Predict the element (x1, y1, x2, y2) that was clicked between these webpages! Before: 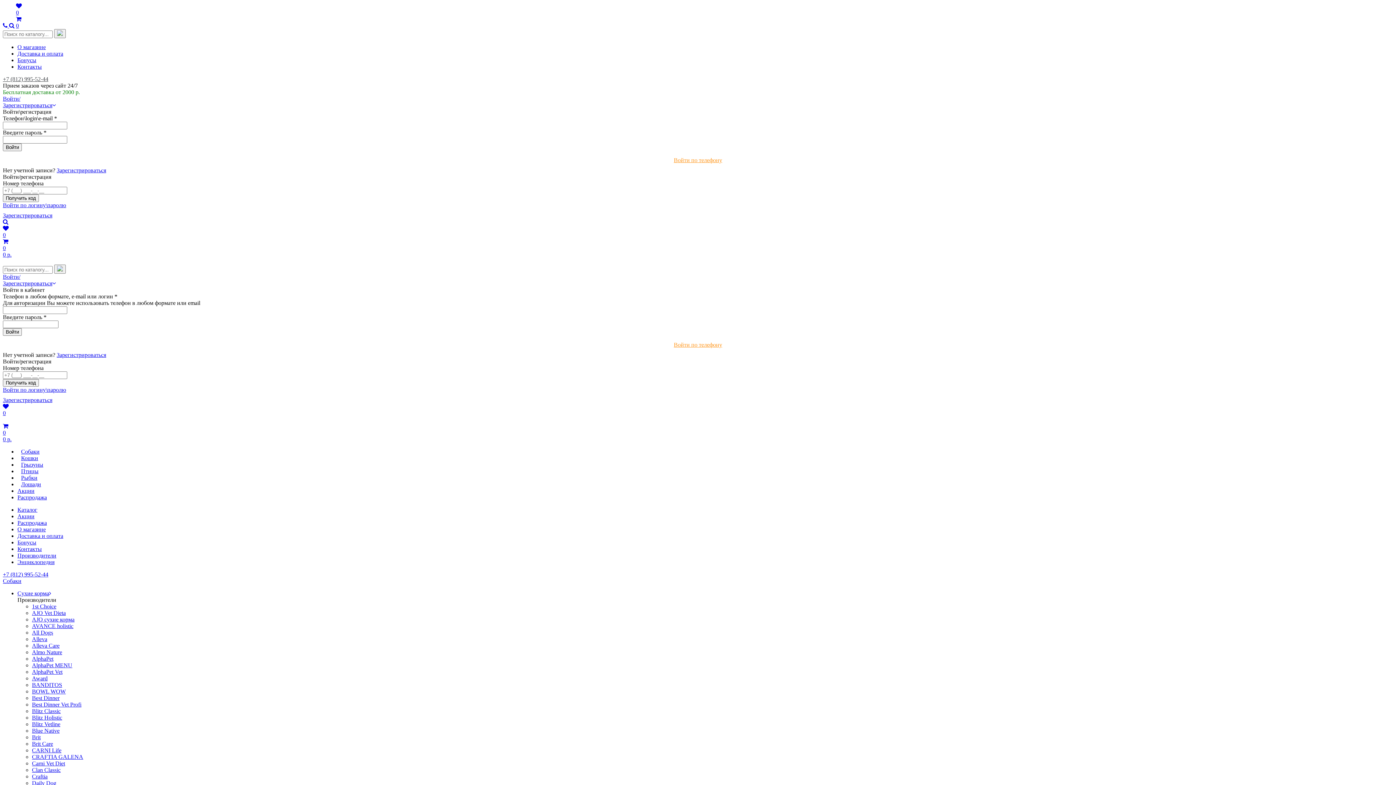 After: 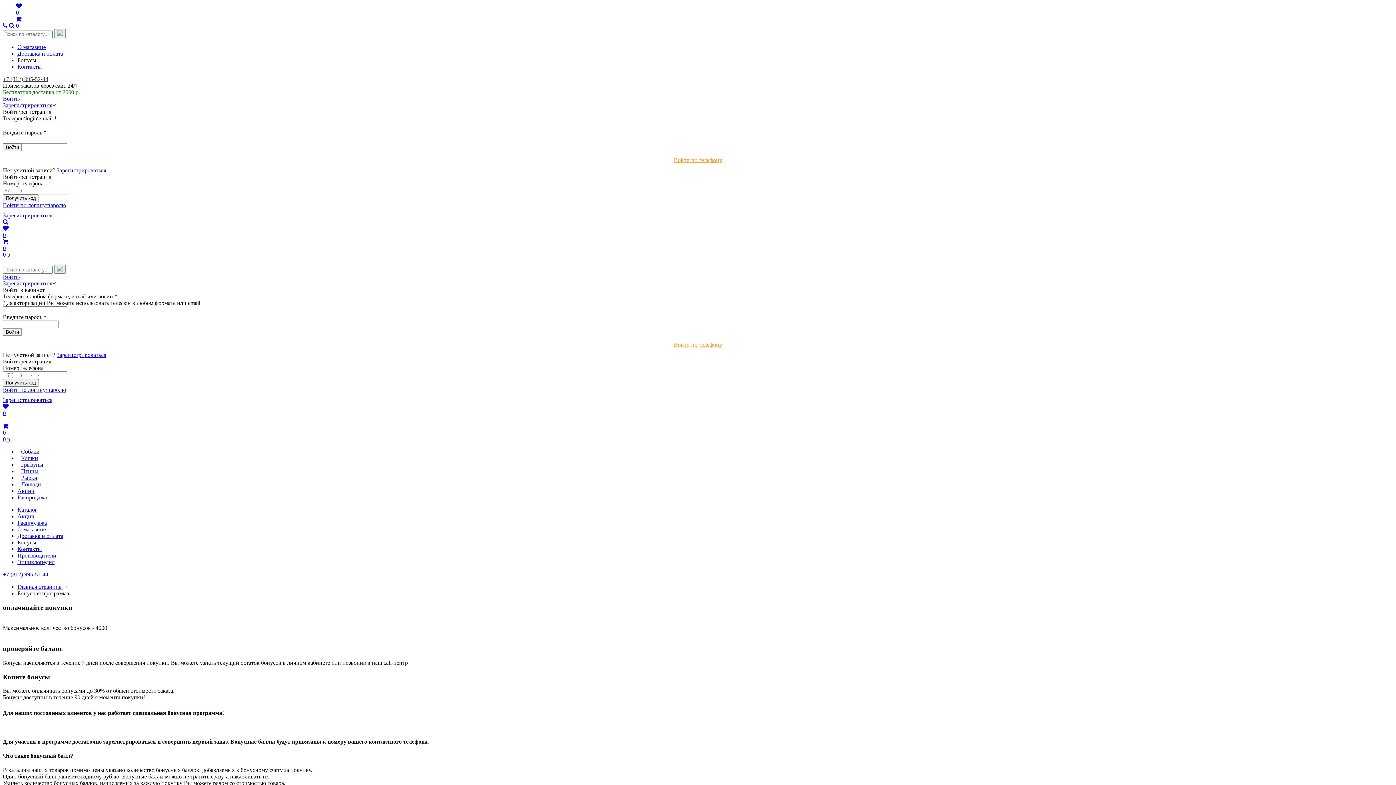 Action: label: Бонусы bbox: (17, 539, 36, 545)